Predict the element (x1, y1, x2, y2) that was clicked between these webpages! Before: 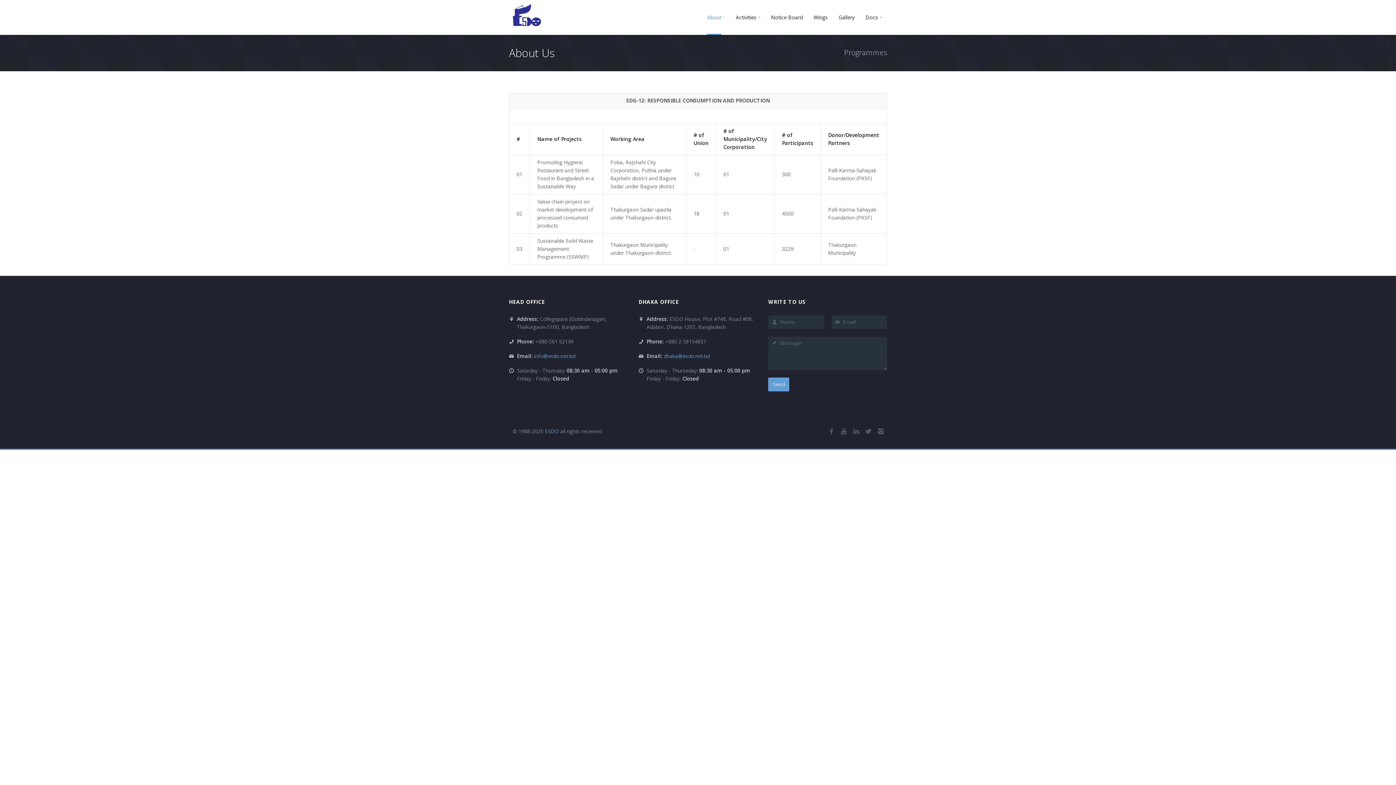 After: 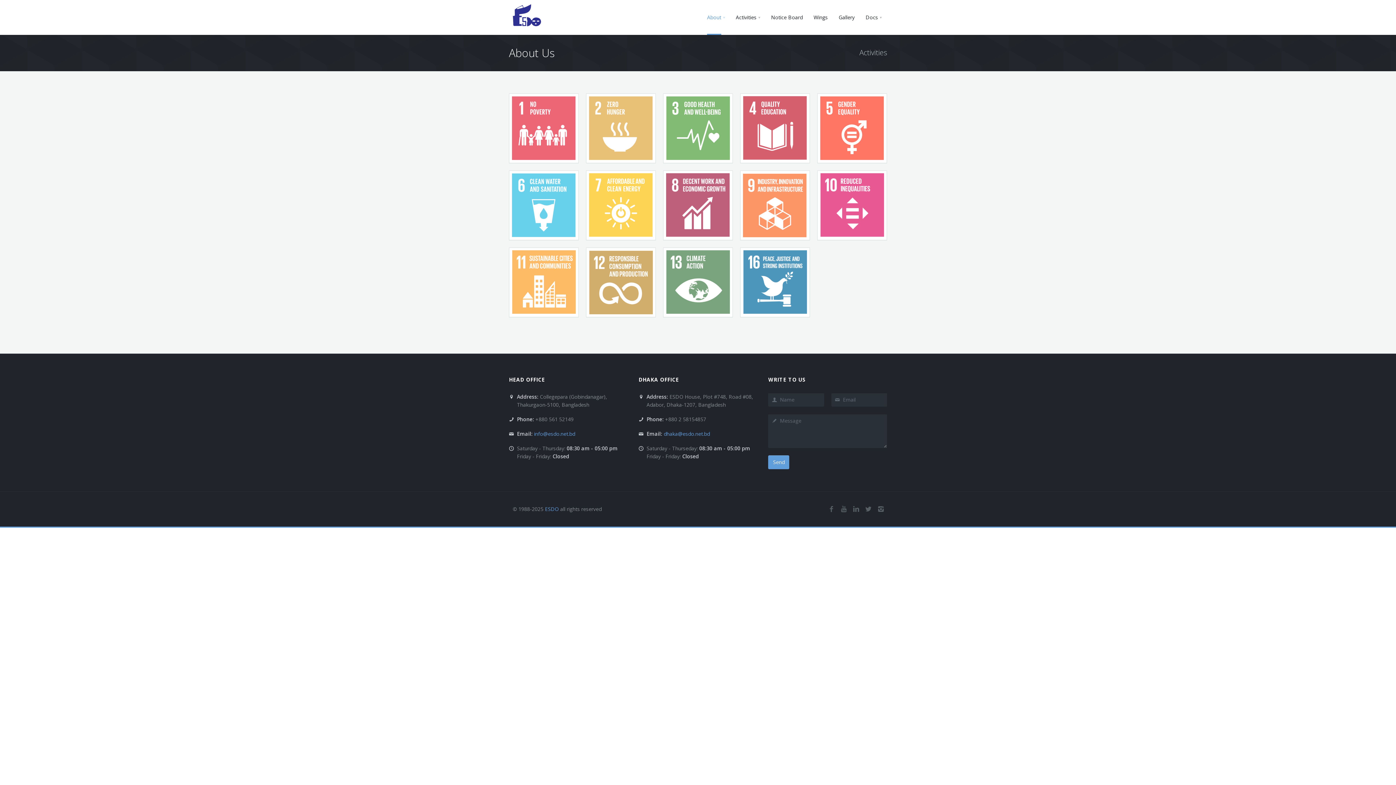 Action: label: Activities bbox: (730, 0, 765, 34)